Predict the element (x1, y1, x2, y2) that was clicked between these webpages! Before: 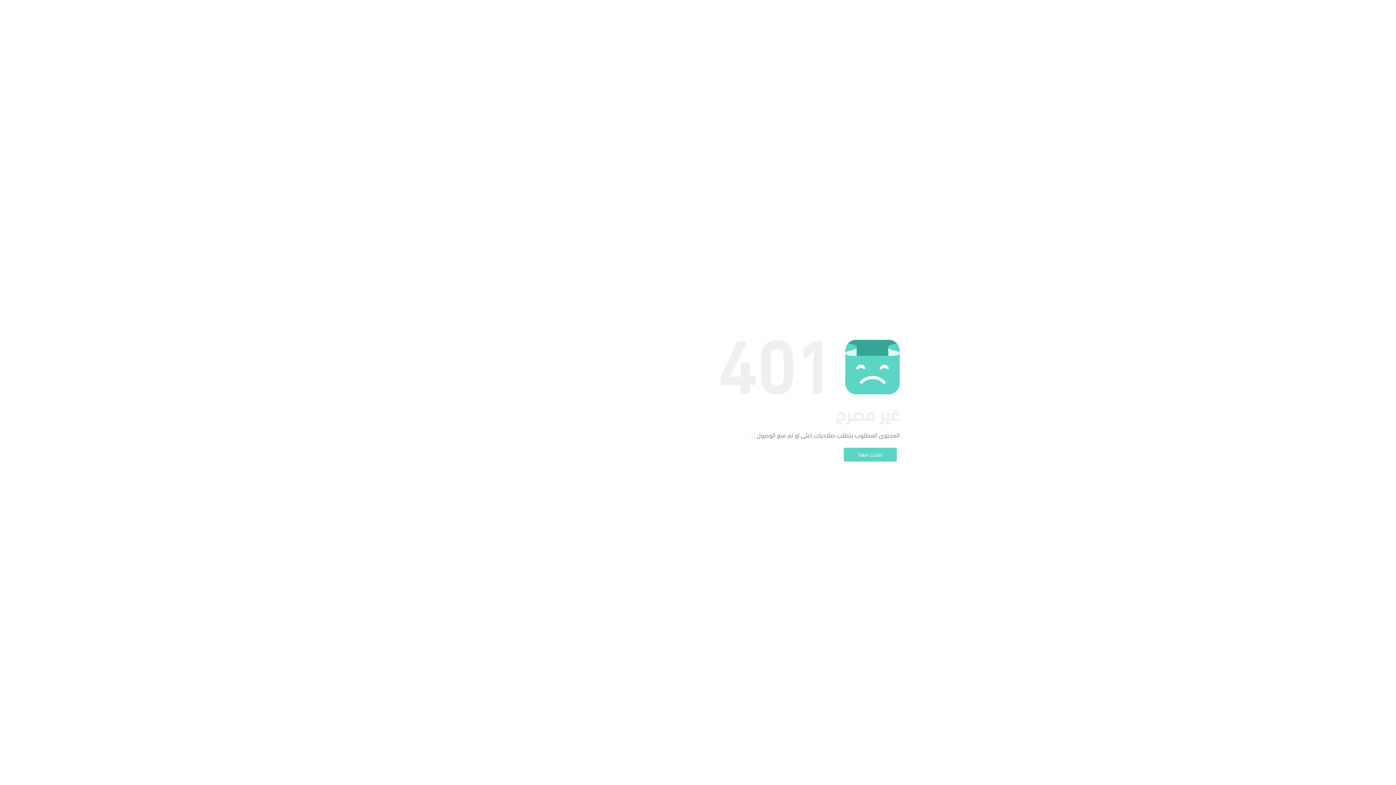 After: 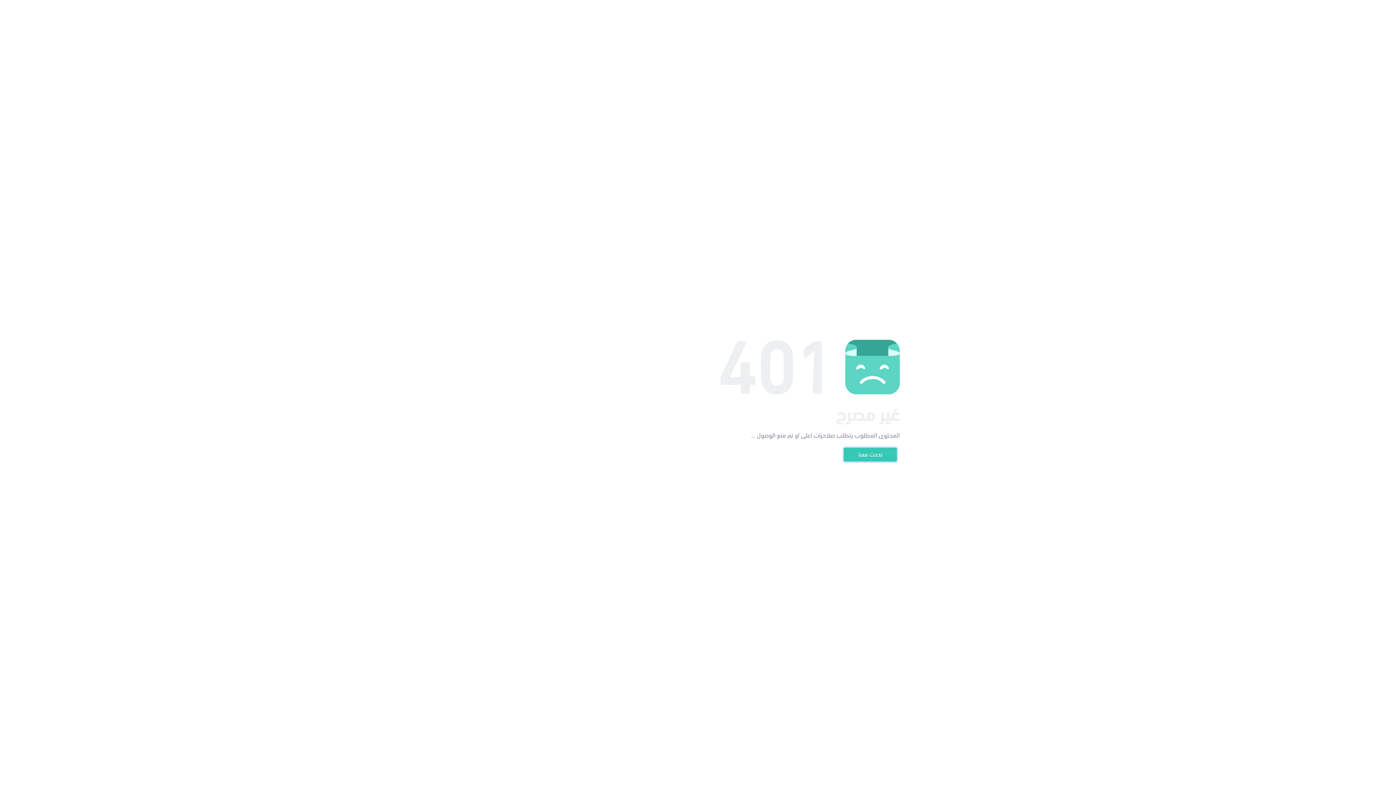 Action: bbox: (844, 448, 897, 461) label: تحدث معنا